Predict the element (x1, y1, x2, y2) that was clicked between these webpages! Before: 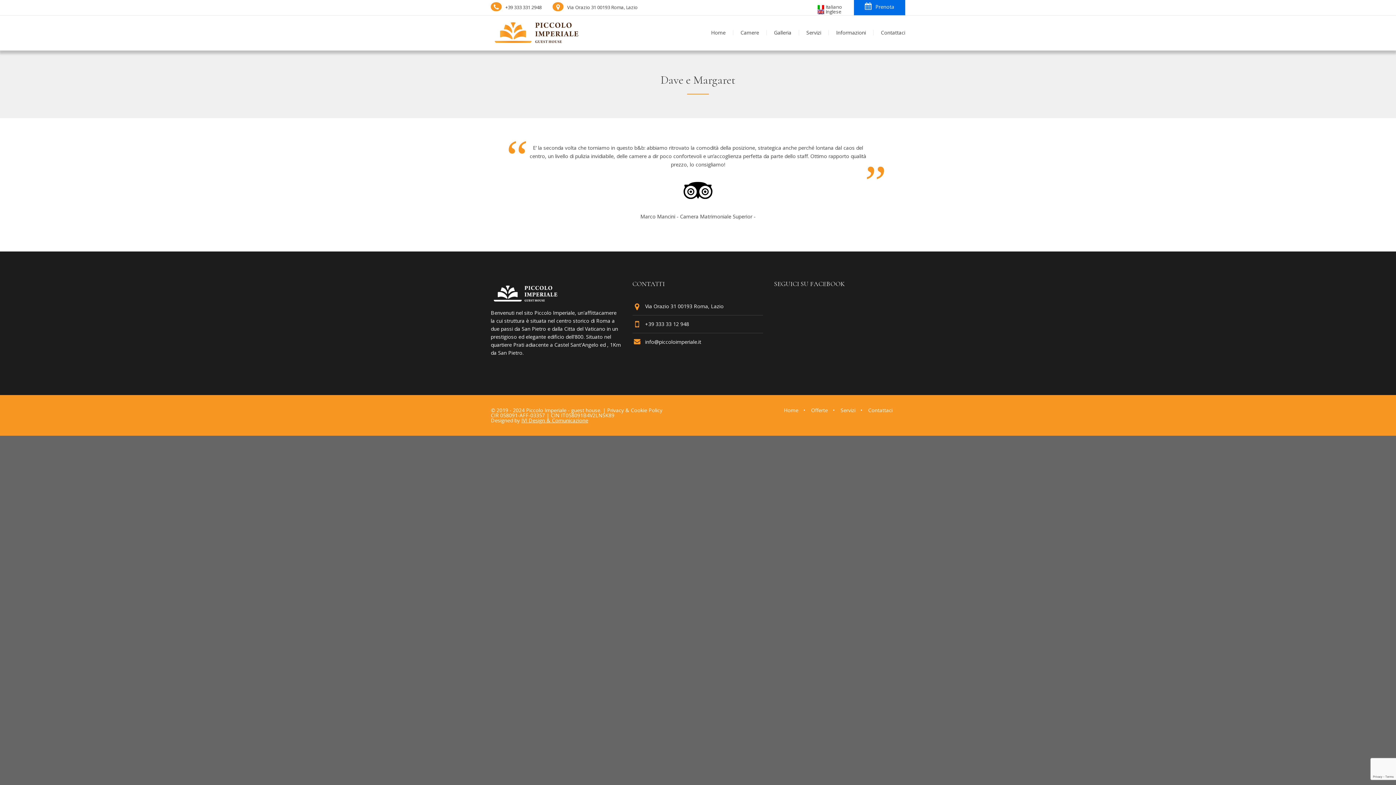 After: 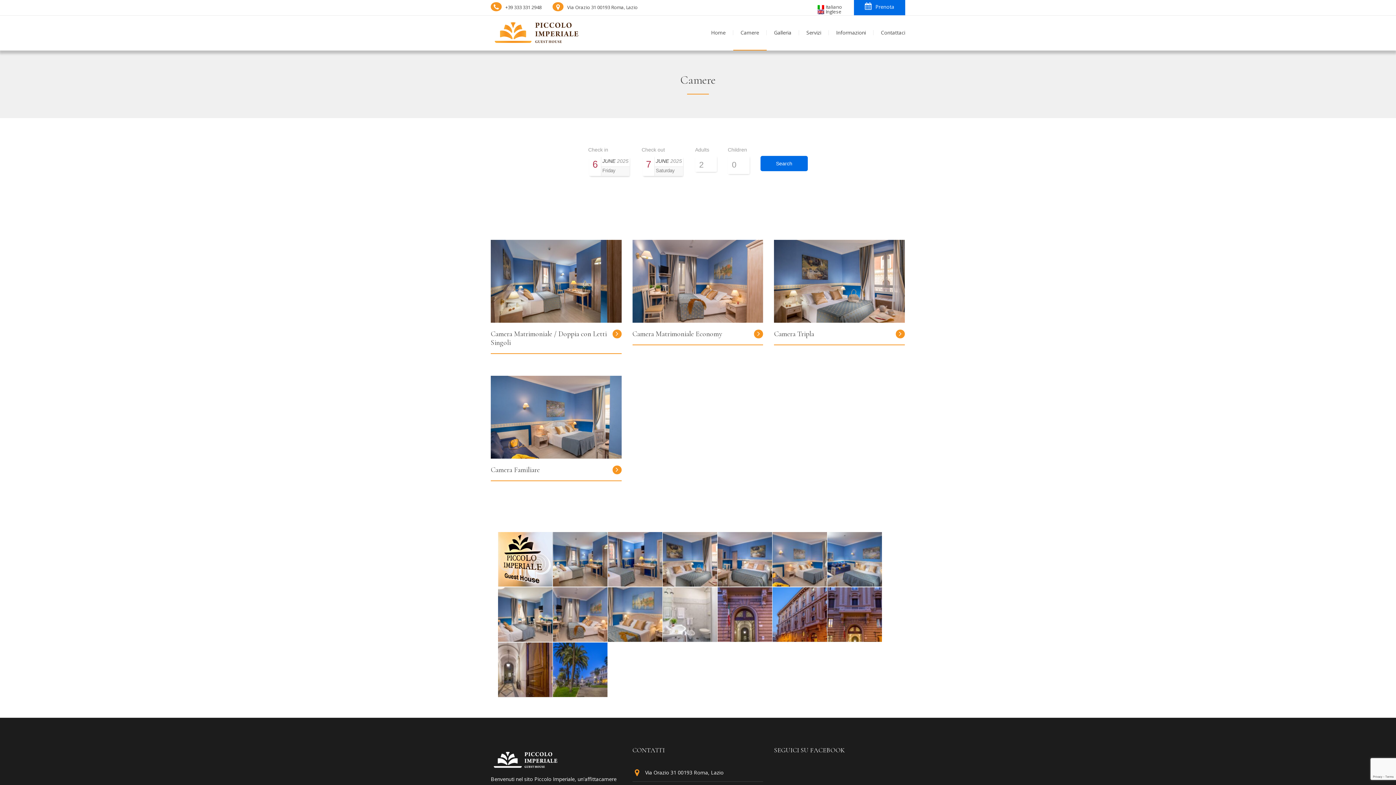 Action: bbox: (733, 15, 766, 50) label: Camere